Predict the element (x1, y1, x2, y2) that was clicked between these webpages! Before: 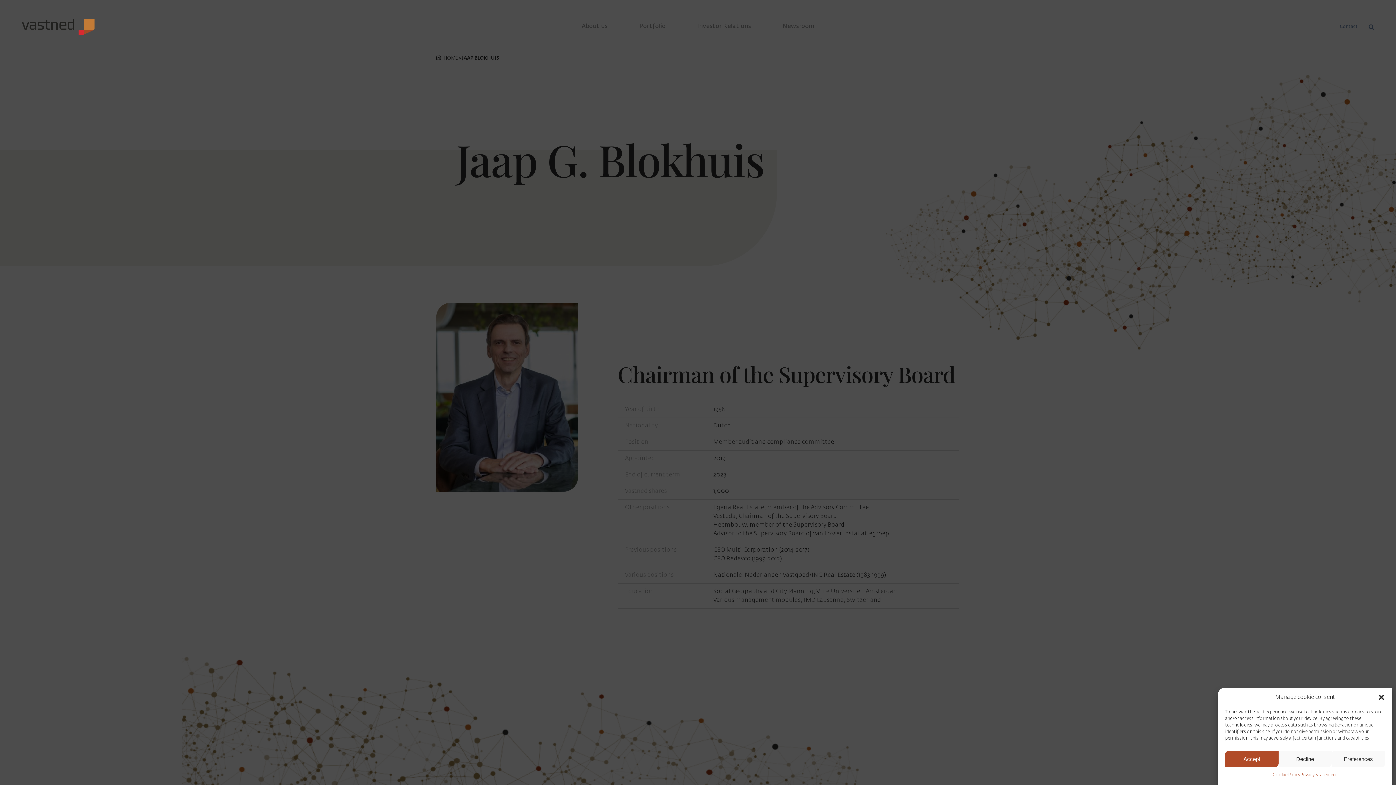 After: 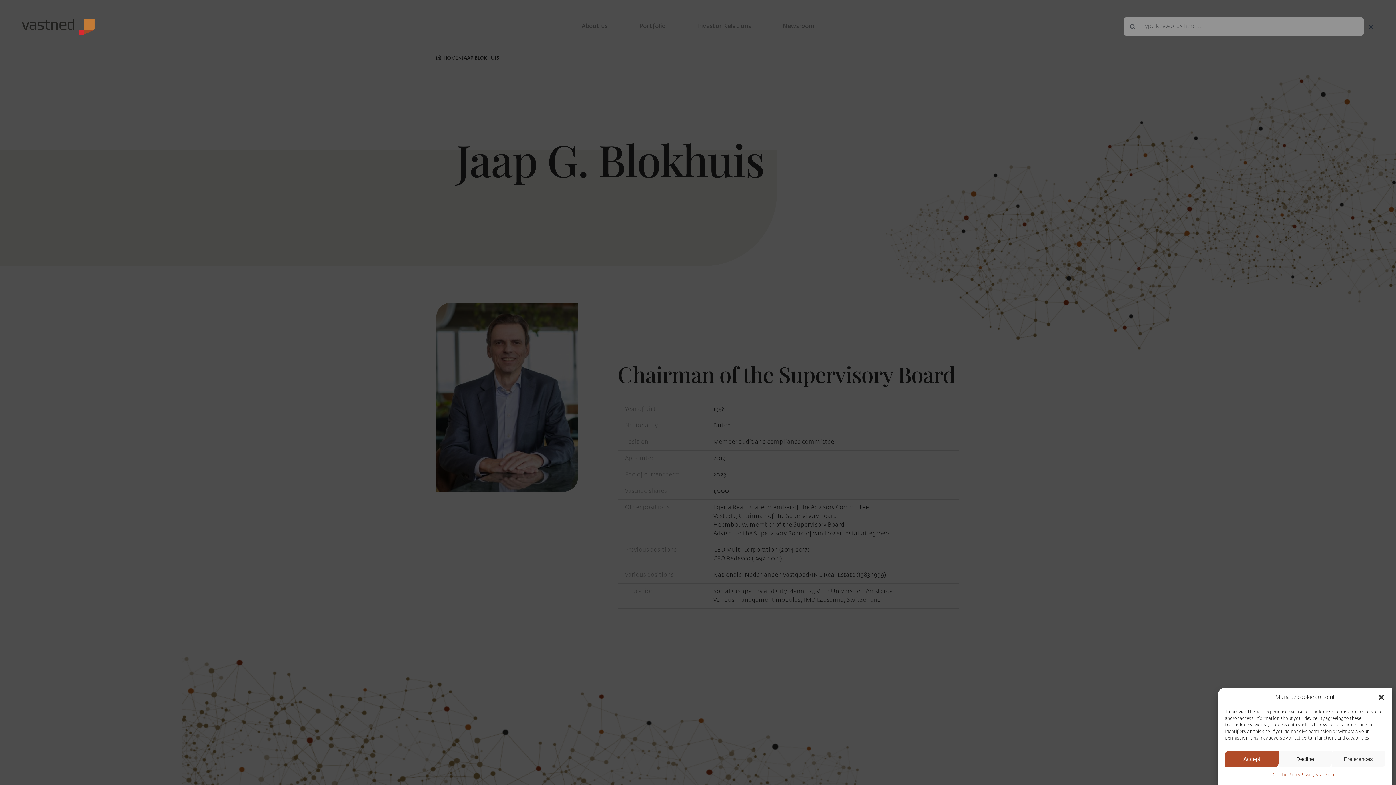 Action: label: Search bbox: (1369, 22, 1374, 31)